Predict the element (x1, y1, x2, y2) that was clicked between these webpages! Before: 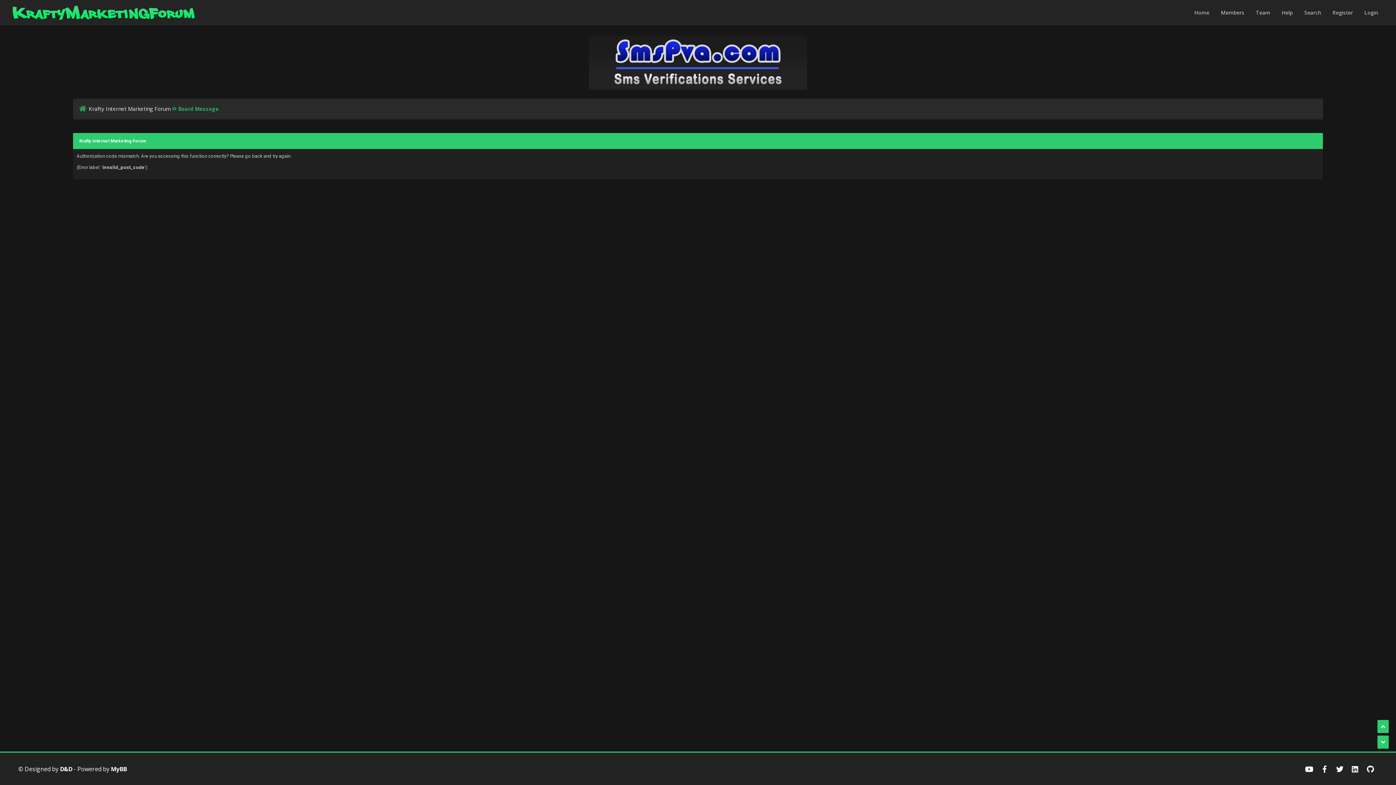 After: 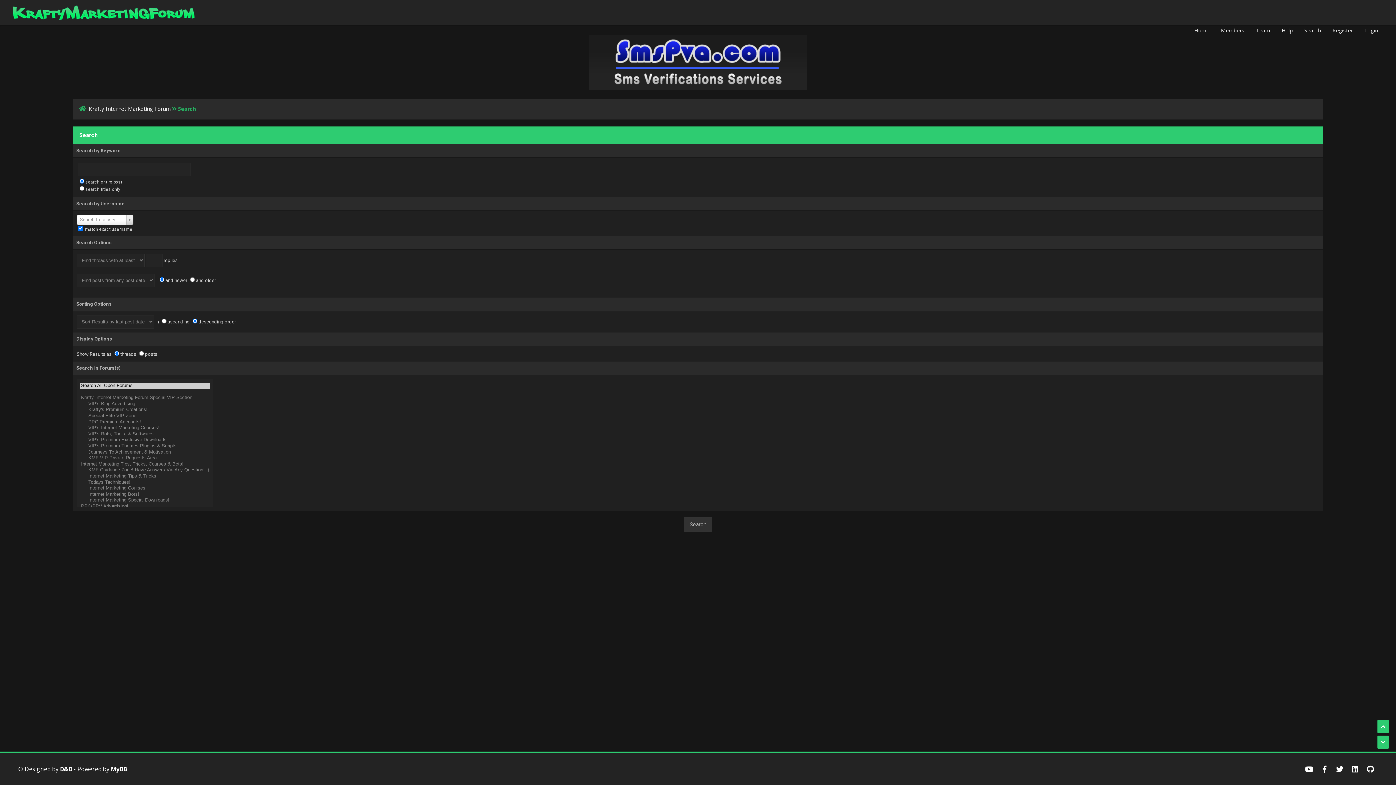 Action: label: Search bbox: (1299, 0, 1326, 25)